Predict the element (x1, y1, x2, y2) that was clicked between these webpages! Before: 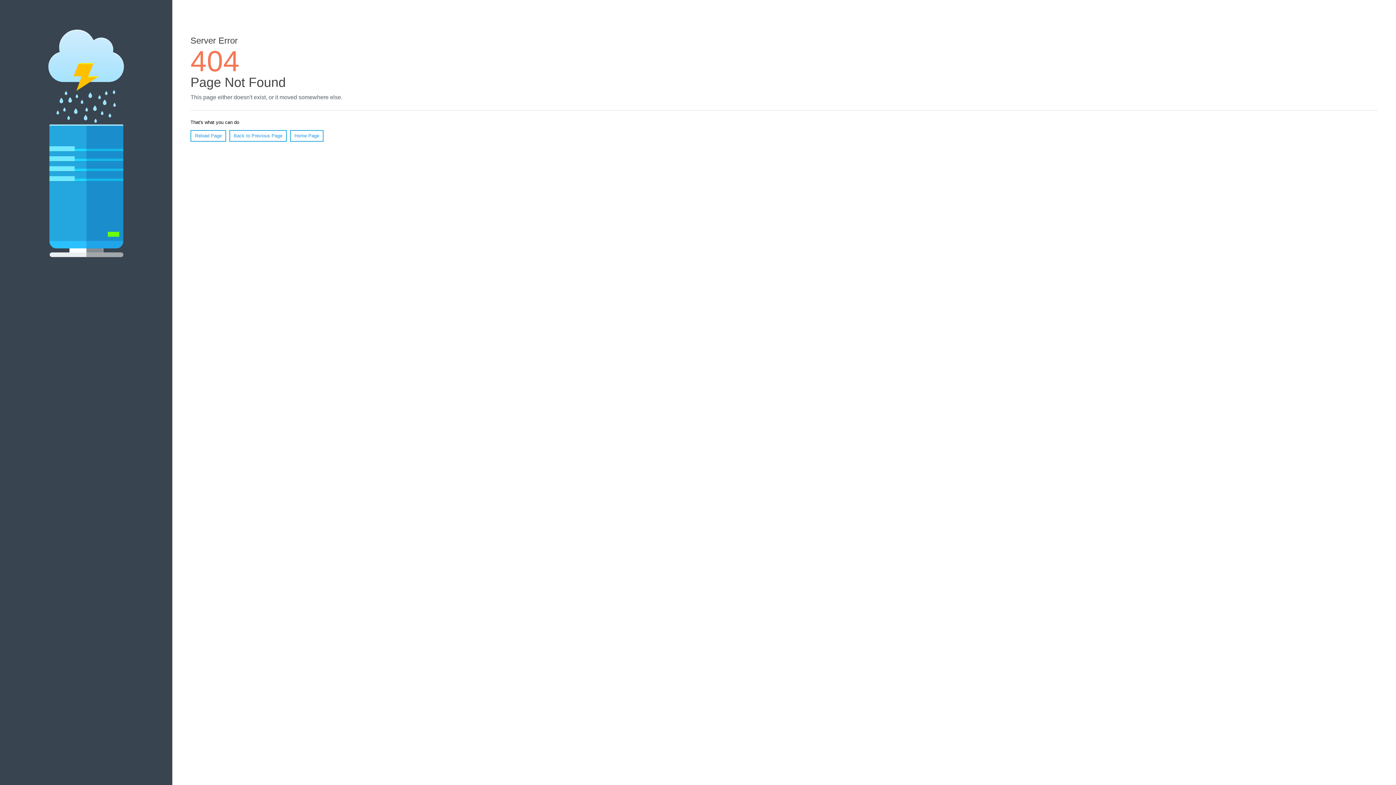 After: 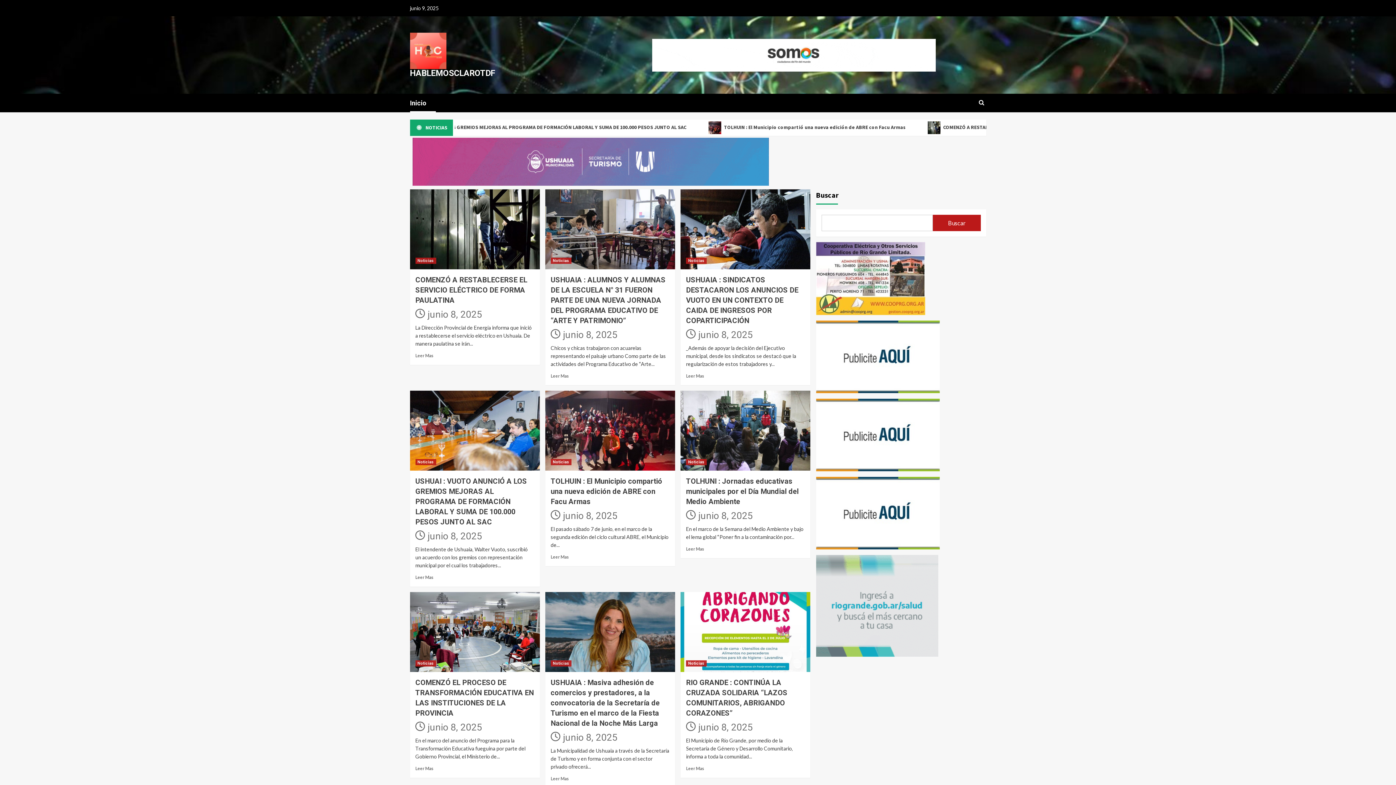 Action: bbox: (290, 130, 323, 141) label: Home Page